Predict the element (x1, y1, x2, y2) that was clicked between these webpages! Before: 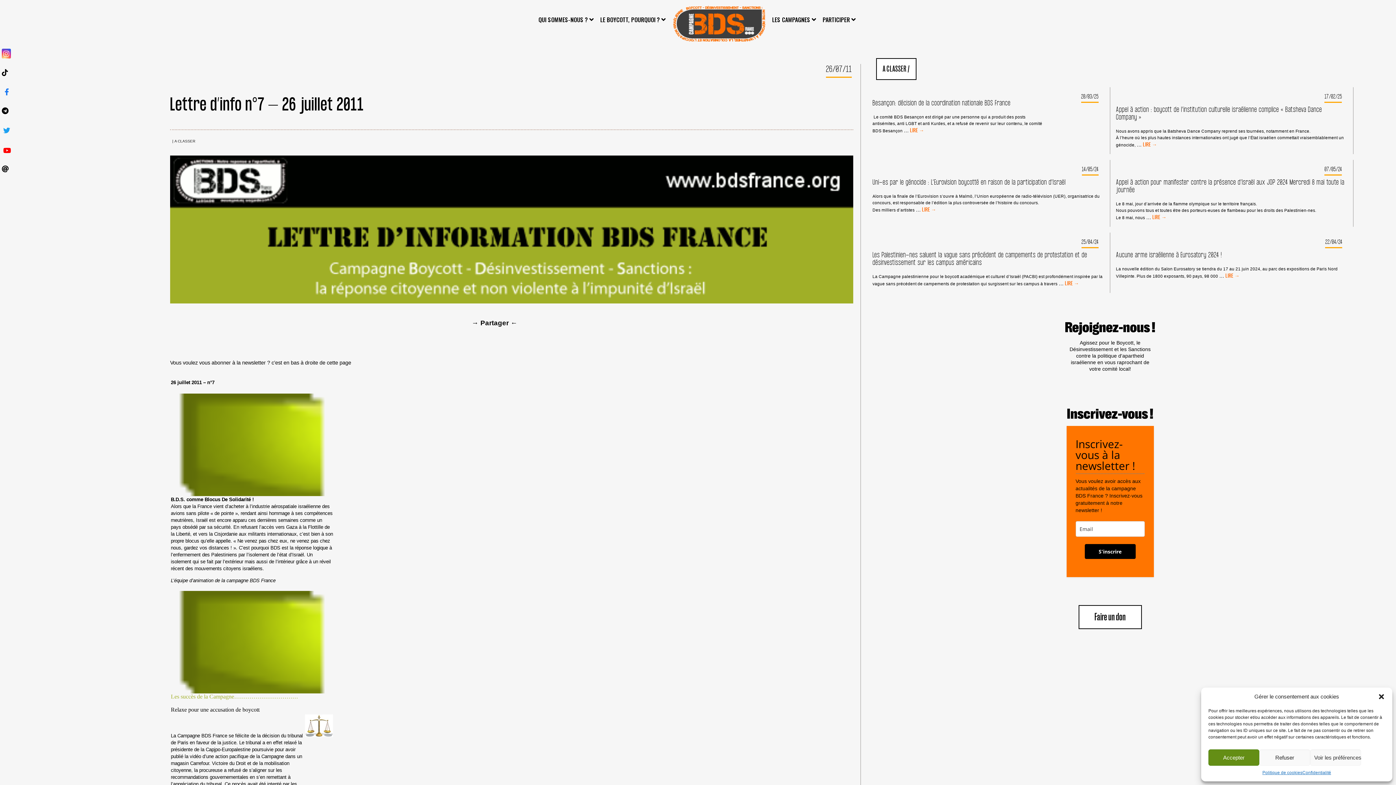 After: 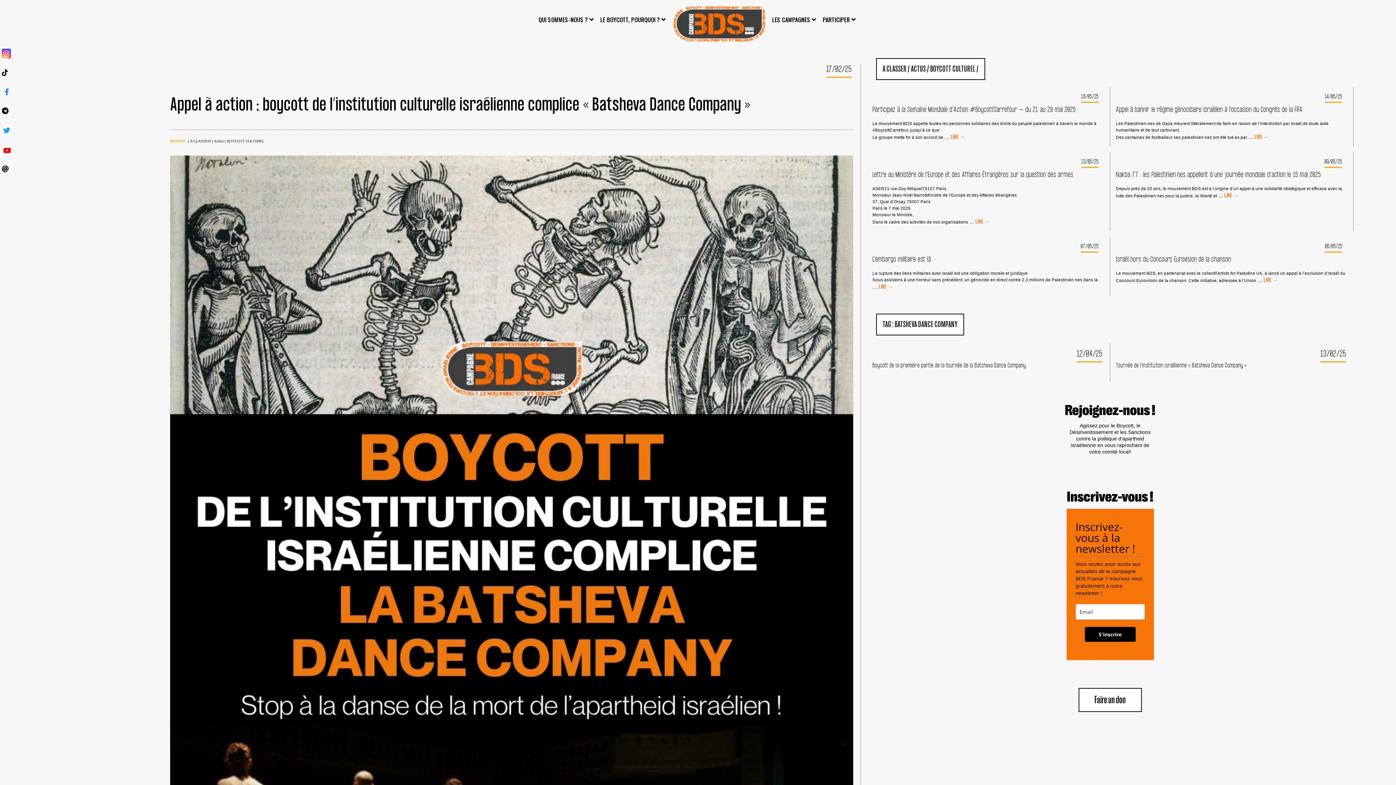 Action: label: Appel à action : boycott de l’institution culturelle israélienne complice « Batsheva Dance Company » bbox: (1116, 106, 1347, 121)